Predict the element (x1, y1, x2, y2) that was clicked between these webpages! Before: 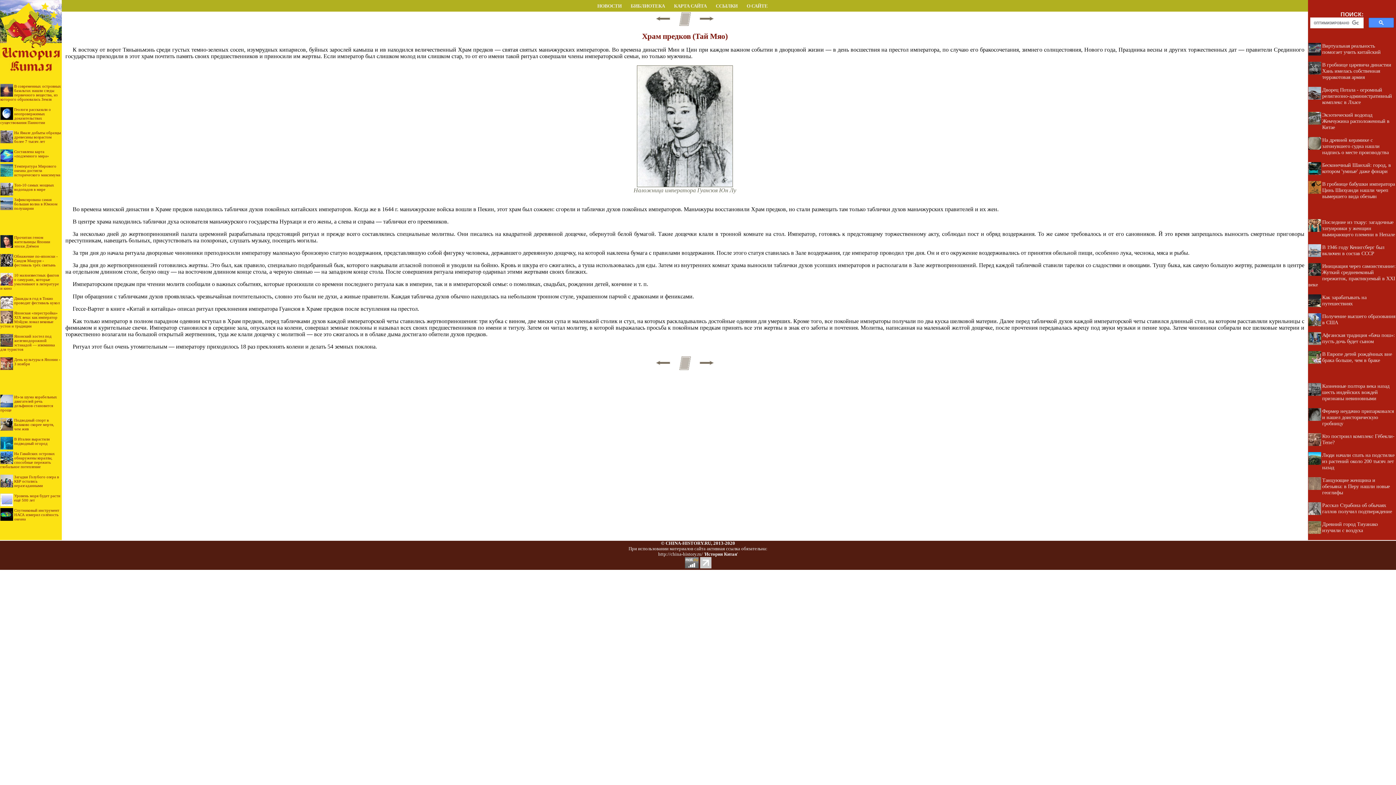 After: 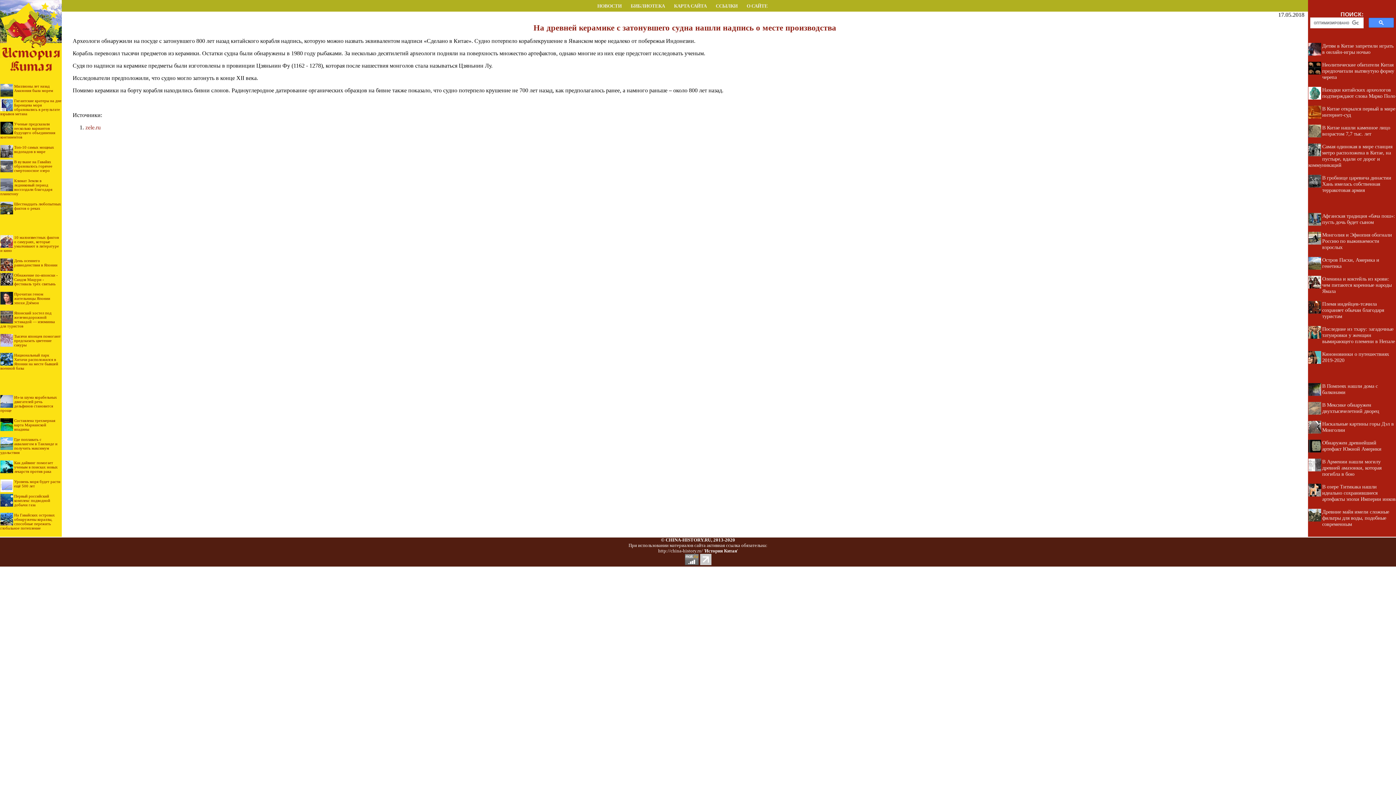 Action: label: На древней керамике с затонувшего судна нашли надпись о месте производства bbox: (1322, 137, 1389, 155)